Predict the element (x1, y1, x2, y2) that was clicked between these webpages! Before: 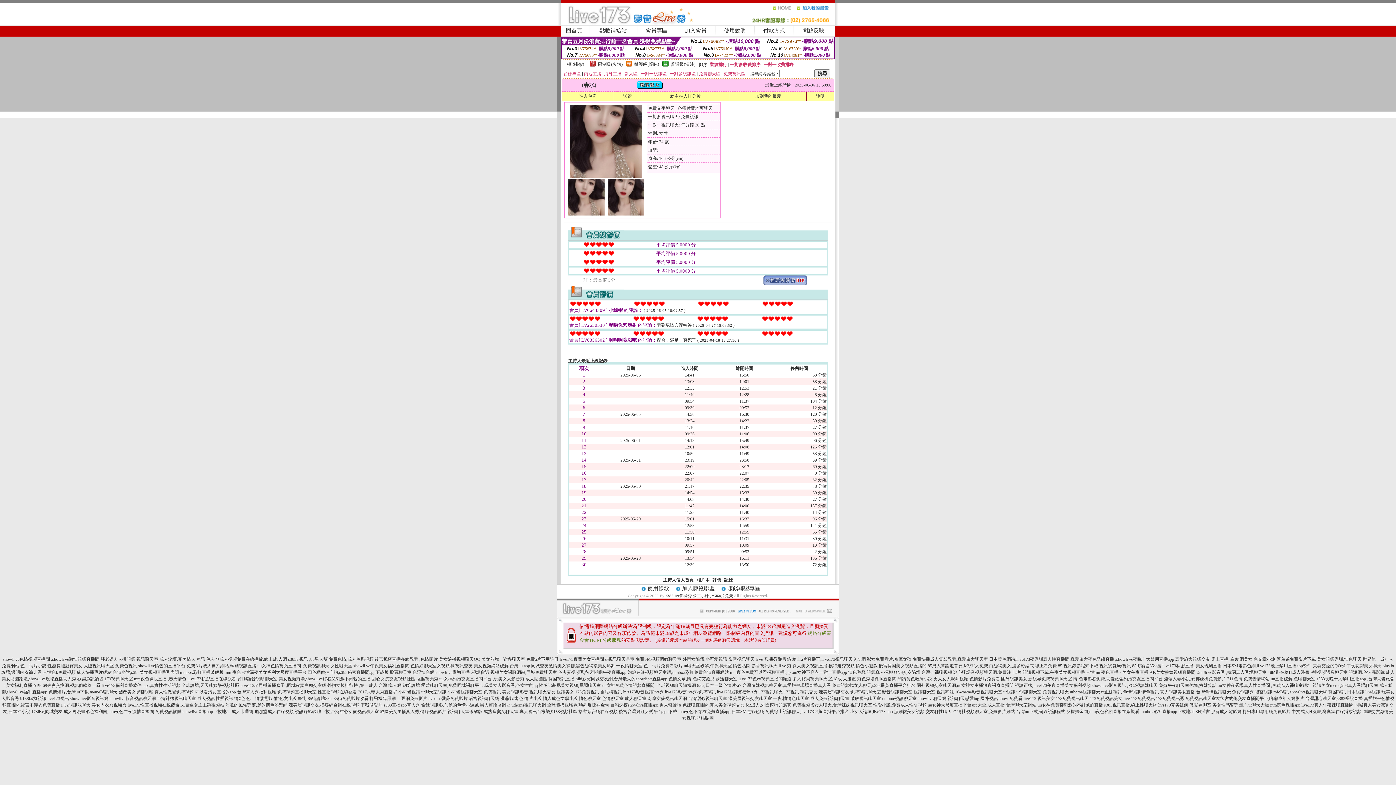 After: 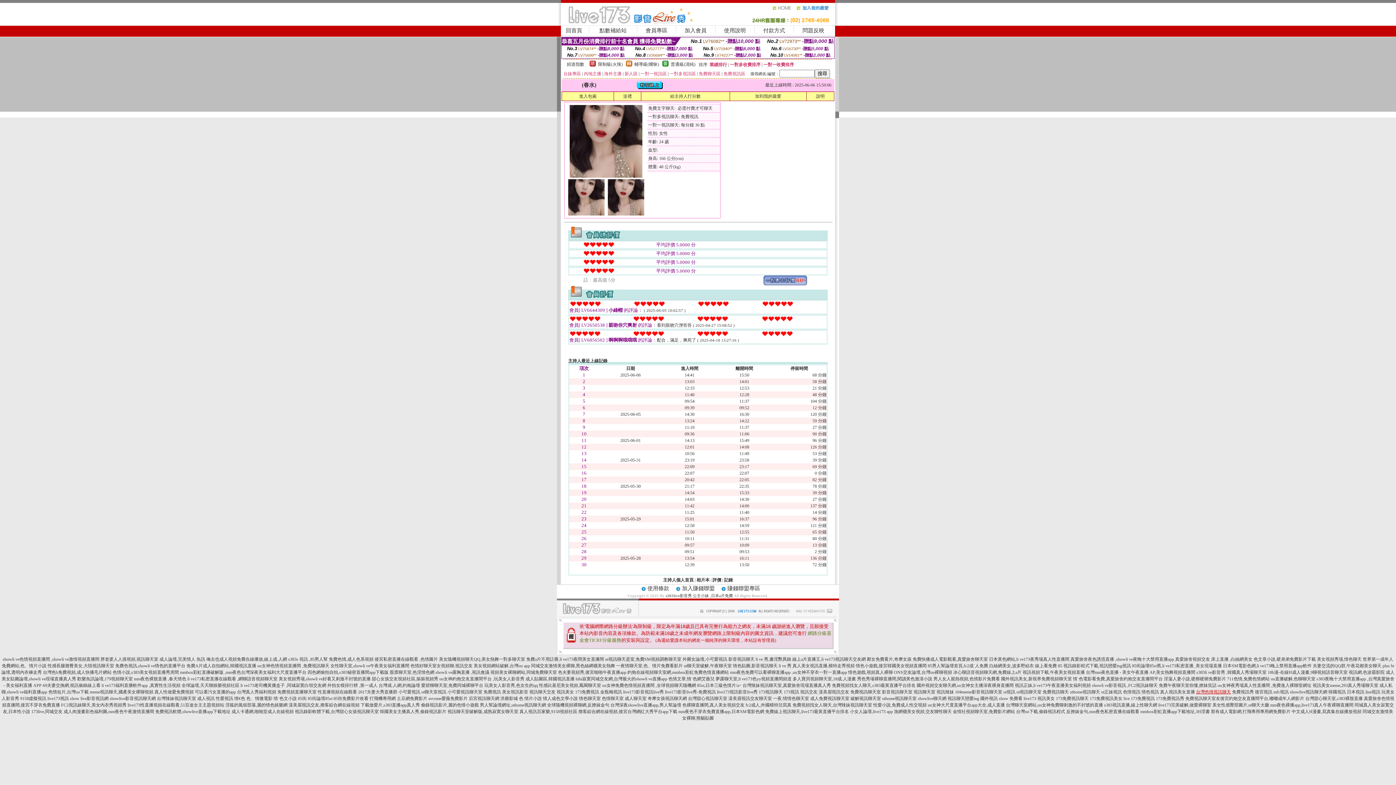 Action: label: 台灣色情視訊聊天 bbox: (1196, 689, 1231, 694)